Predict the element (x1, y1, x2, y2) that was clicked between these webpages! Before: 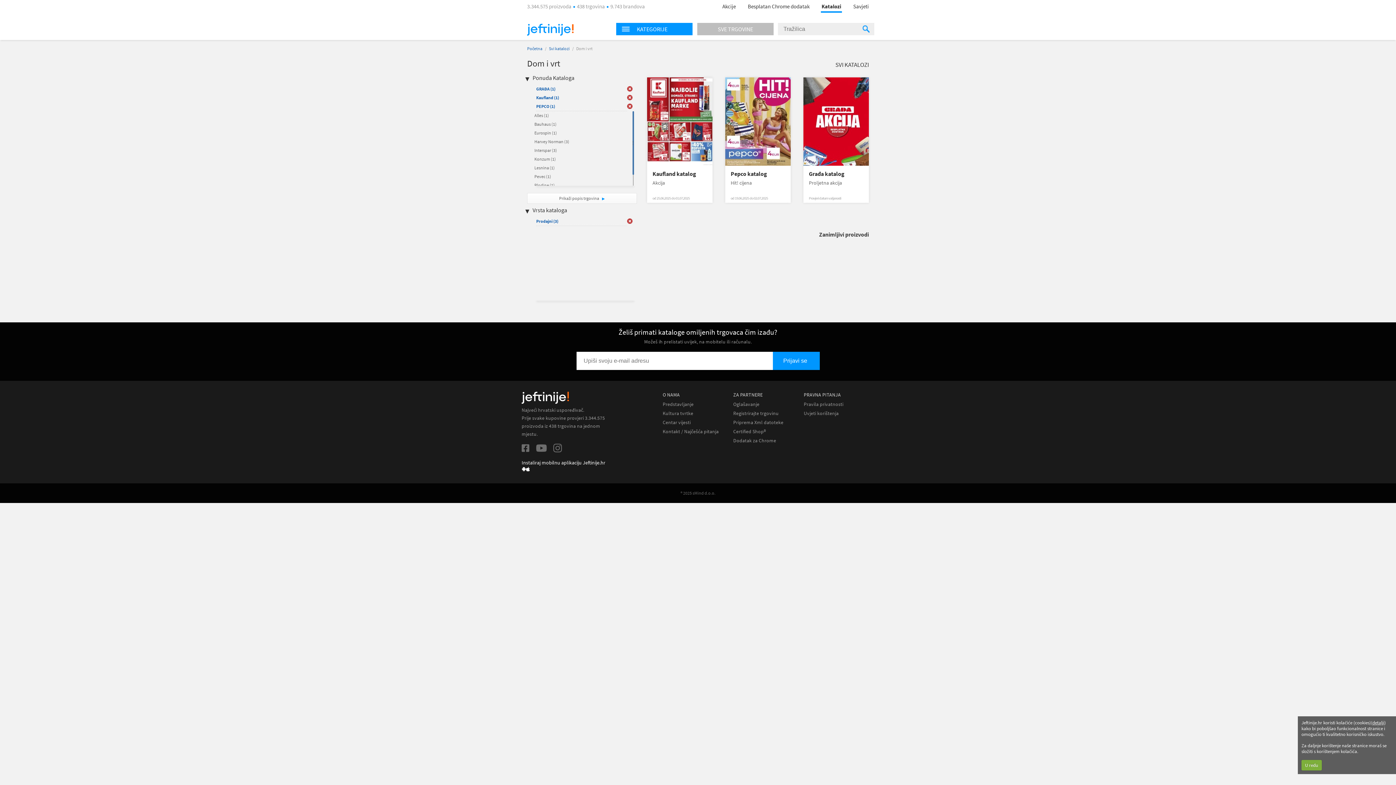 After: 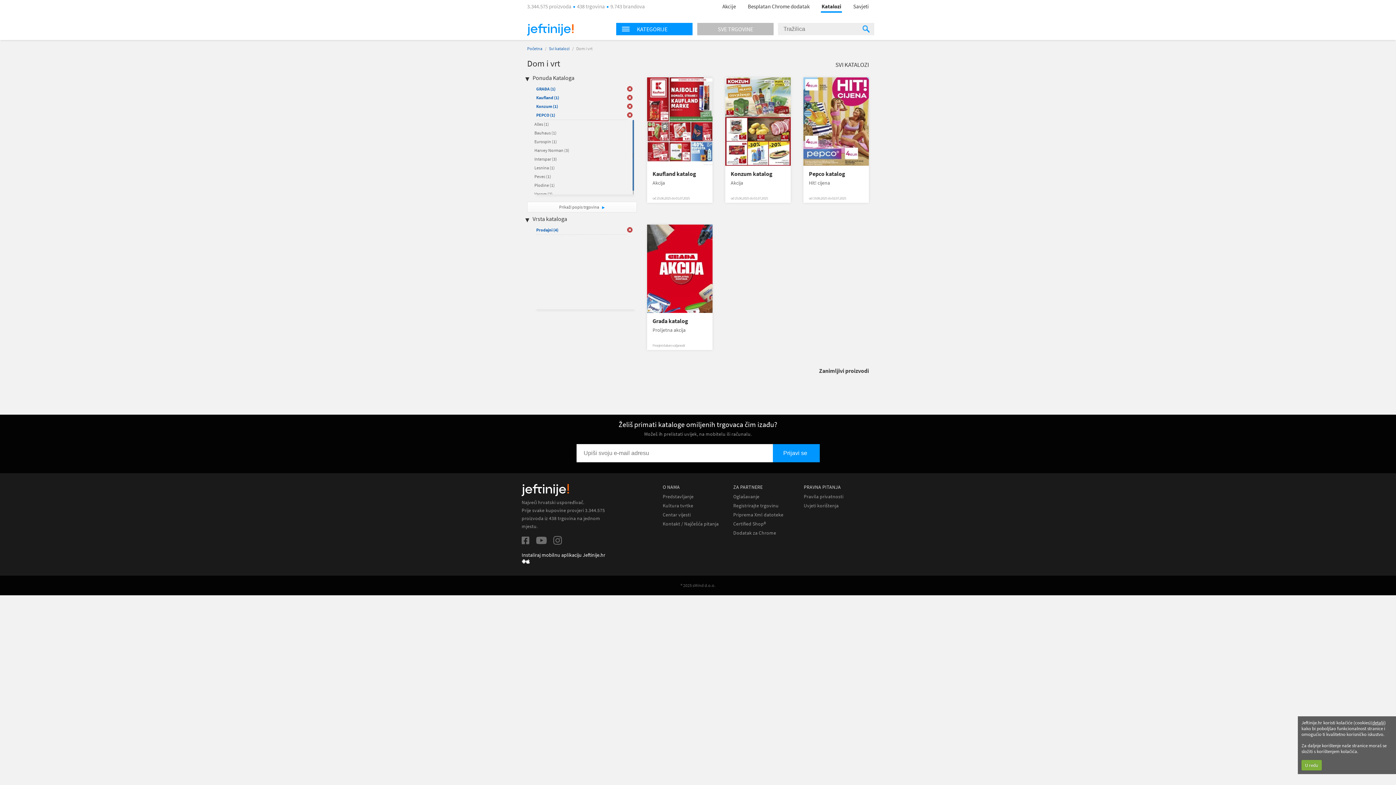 Action: label: Konzum (1) bbox: (534, 156, 556, 161)